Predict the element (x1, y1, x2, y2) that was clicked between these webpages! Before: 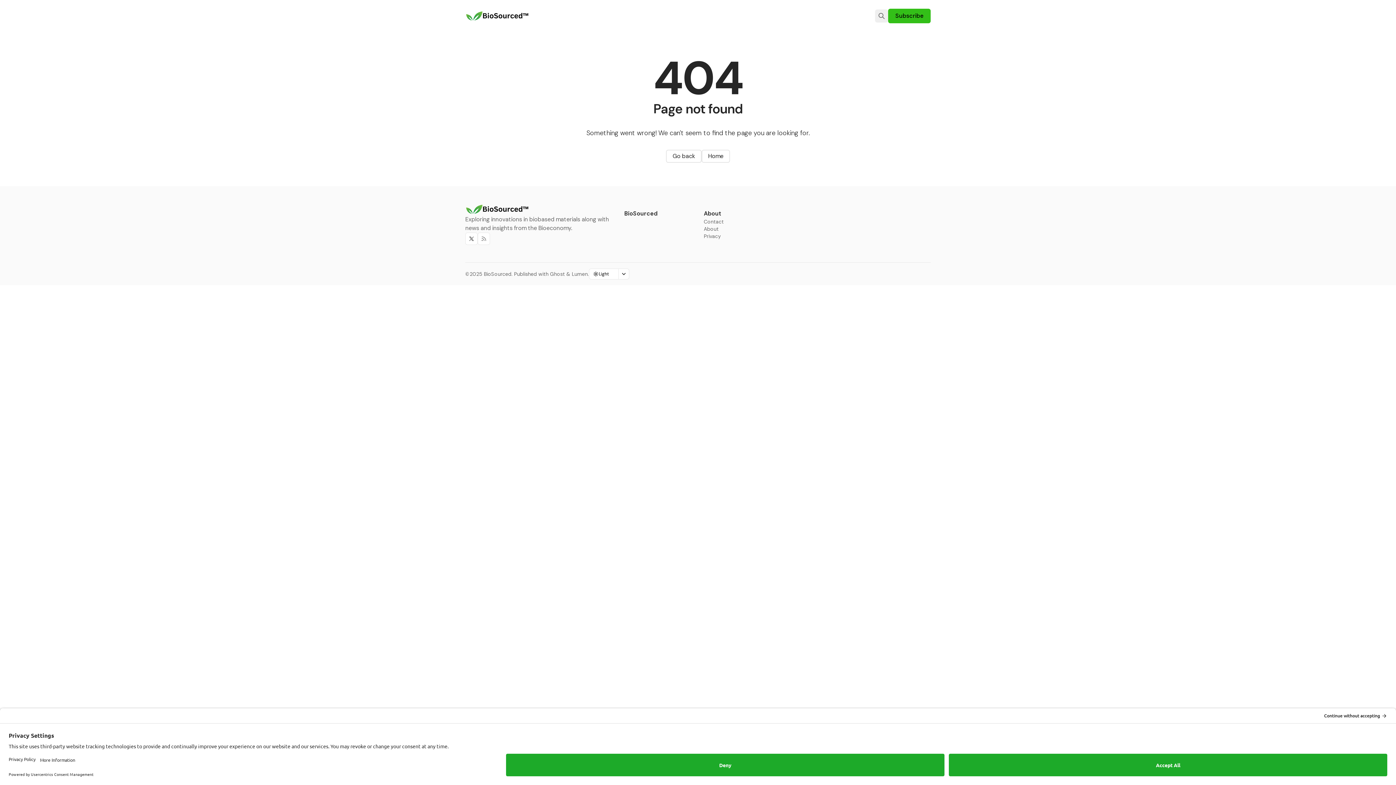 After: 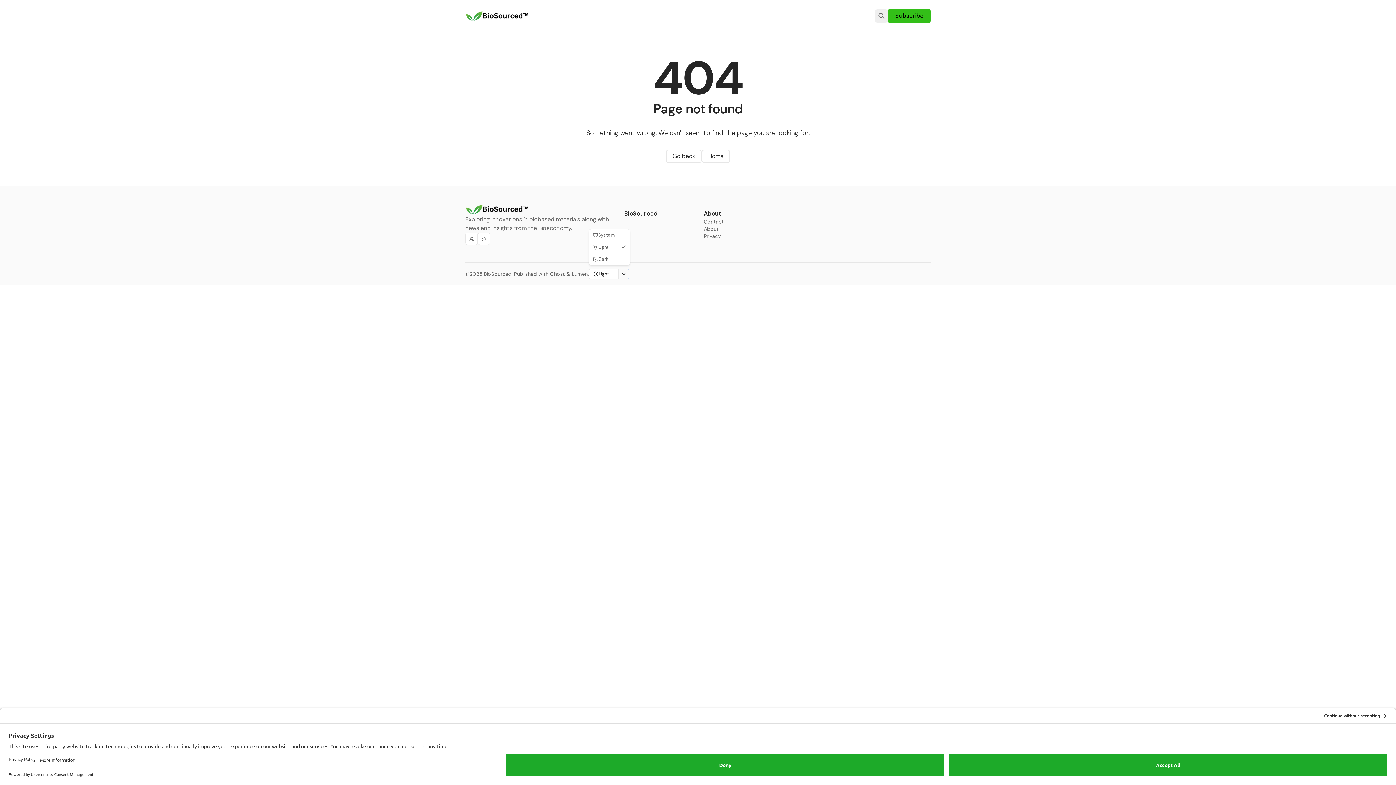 Action: bbox: (618, 269, 629, 279) label: Change color scheme